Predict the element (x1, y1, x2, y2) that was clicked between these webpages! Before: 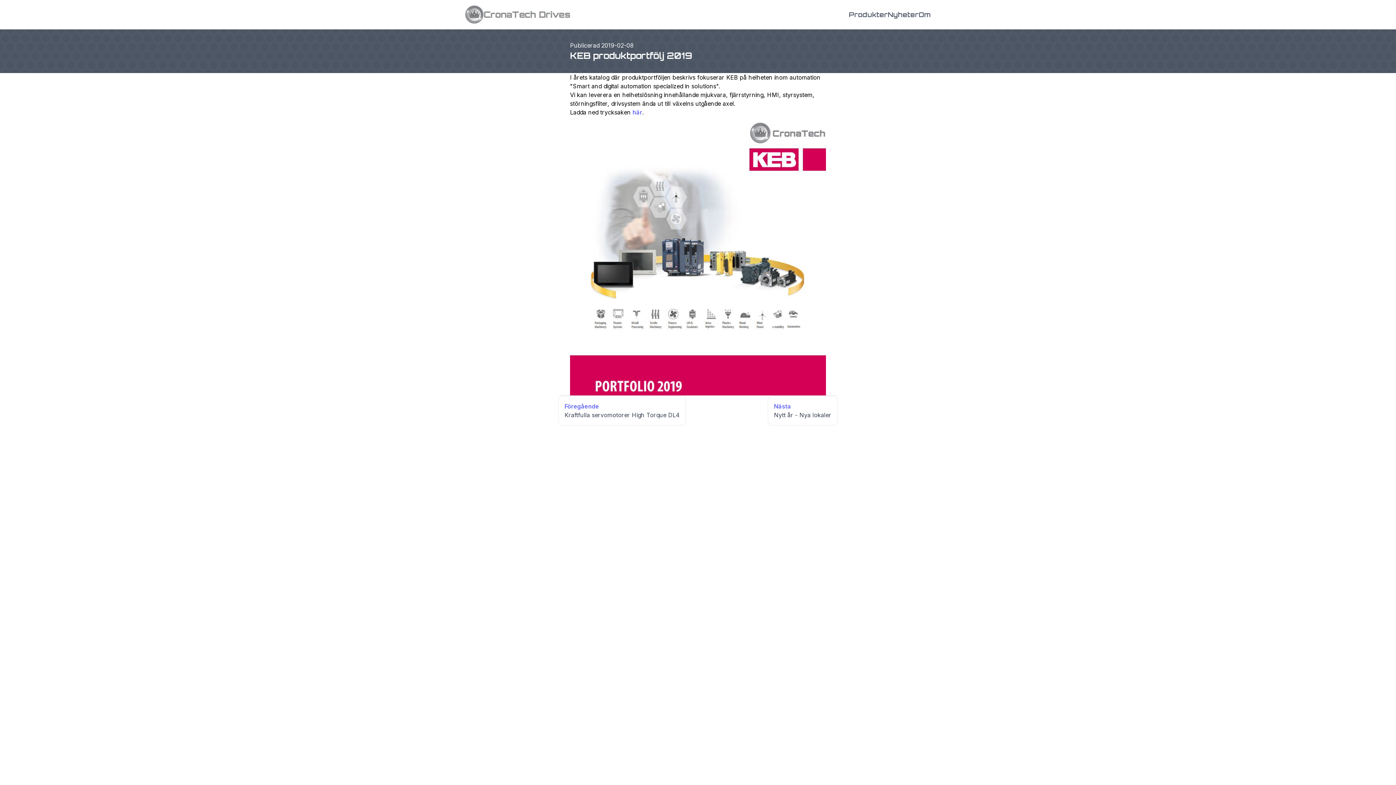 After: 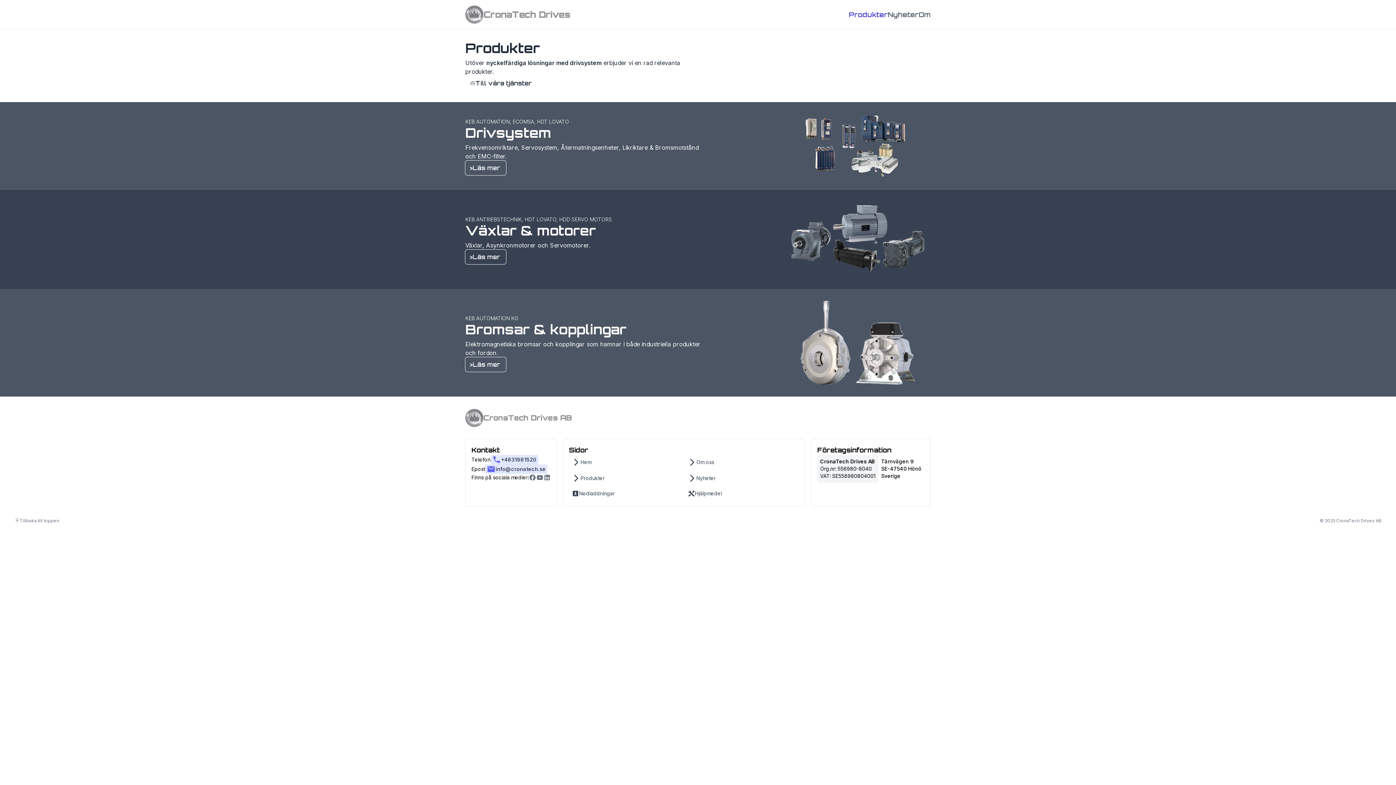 Action: bbox: (849, 9, 888, 19) label: Produkter